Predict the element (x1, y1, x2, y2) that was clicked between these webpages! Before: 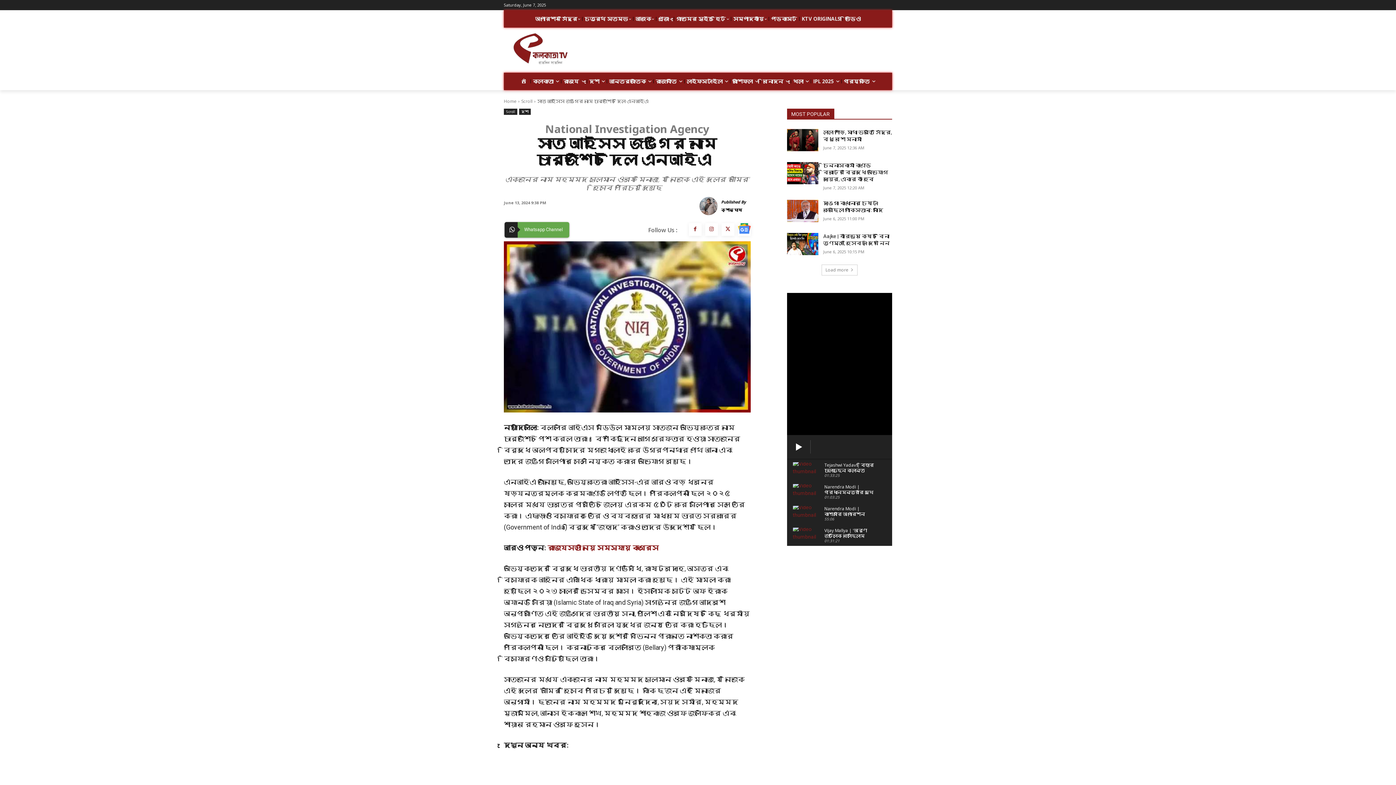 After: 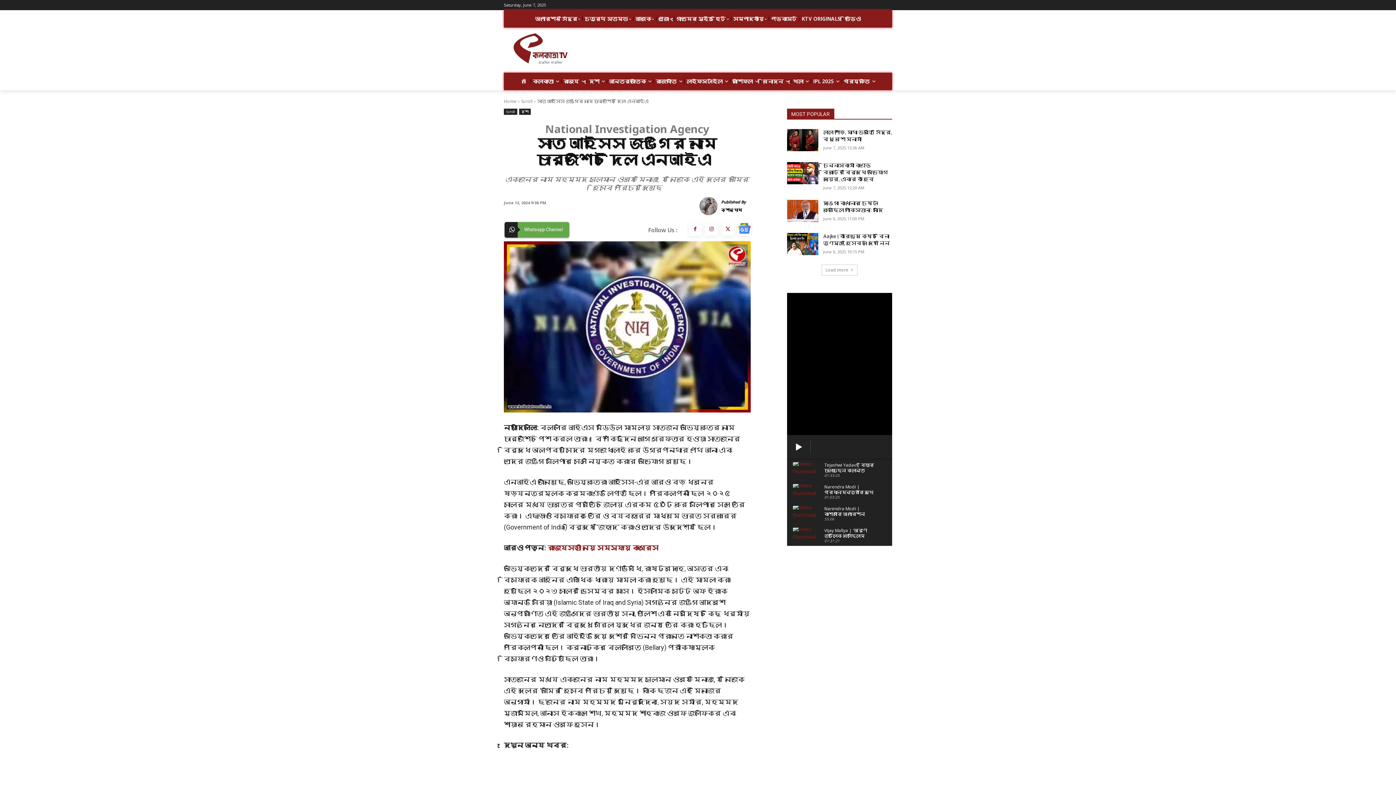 Action: bbox: (791, 439, 806, 454)